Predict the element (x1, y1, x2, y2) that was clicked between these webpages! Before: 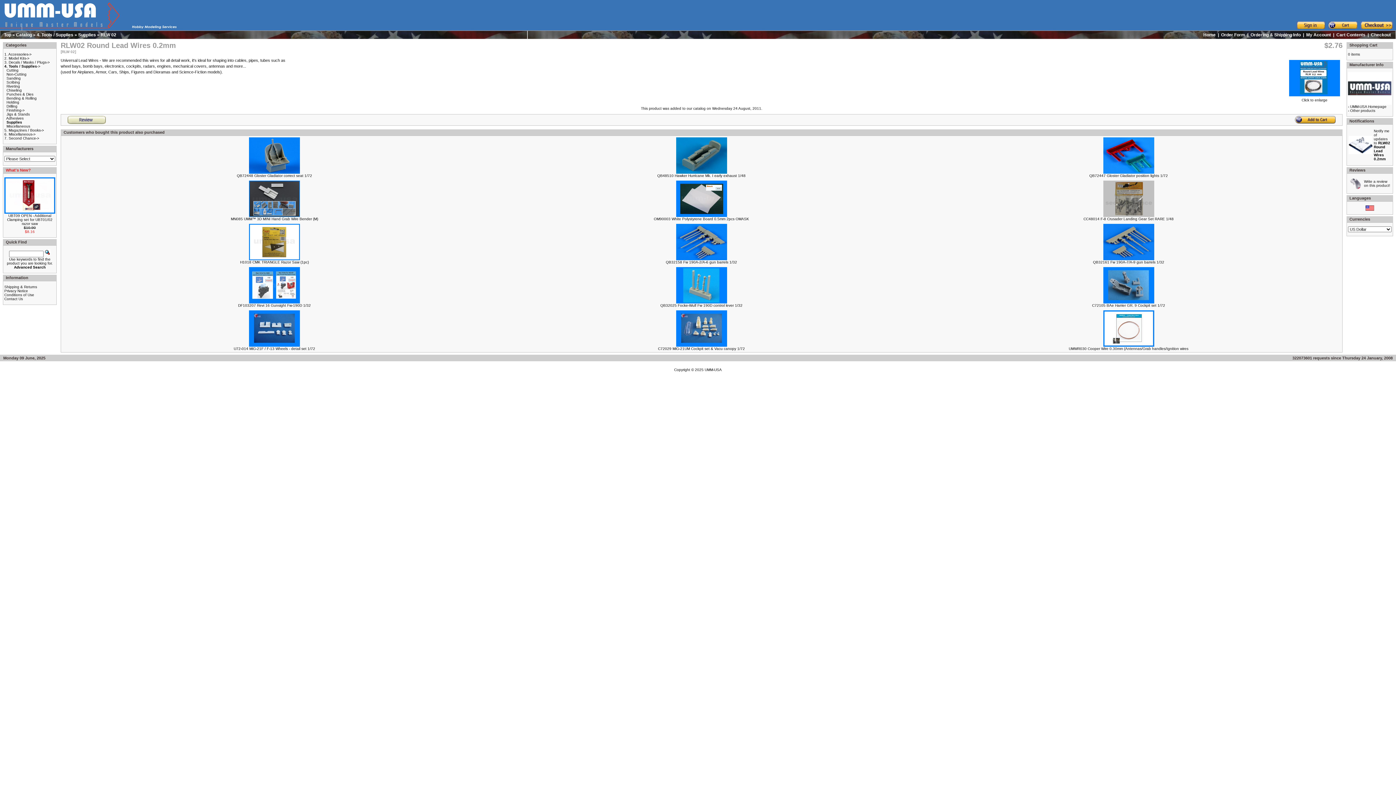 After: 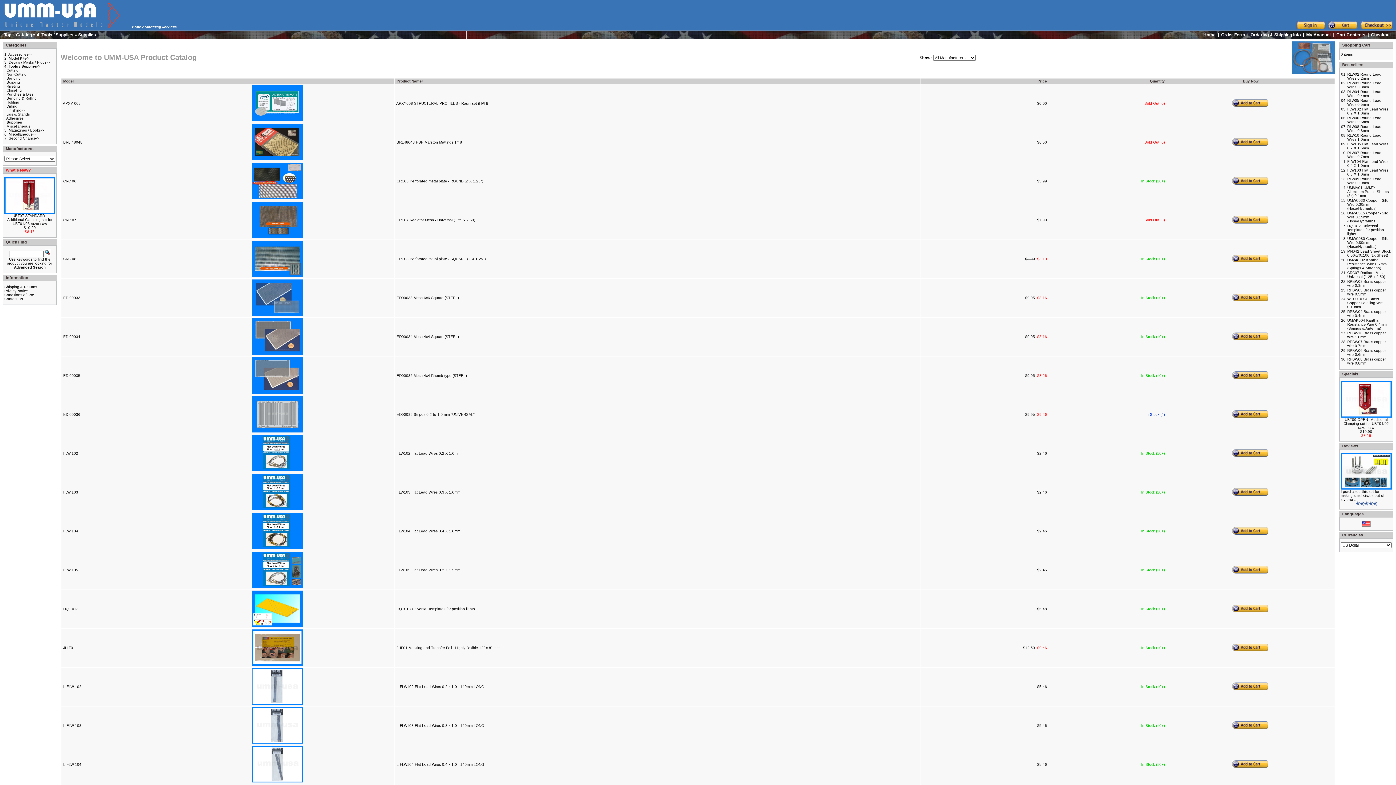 Action: label: Supplies bbox: (78, 32, 96, 37)